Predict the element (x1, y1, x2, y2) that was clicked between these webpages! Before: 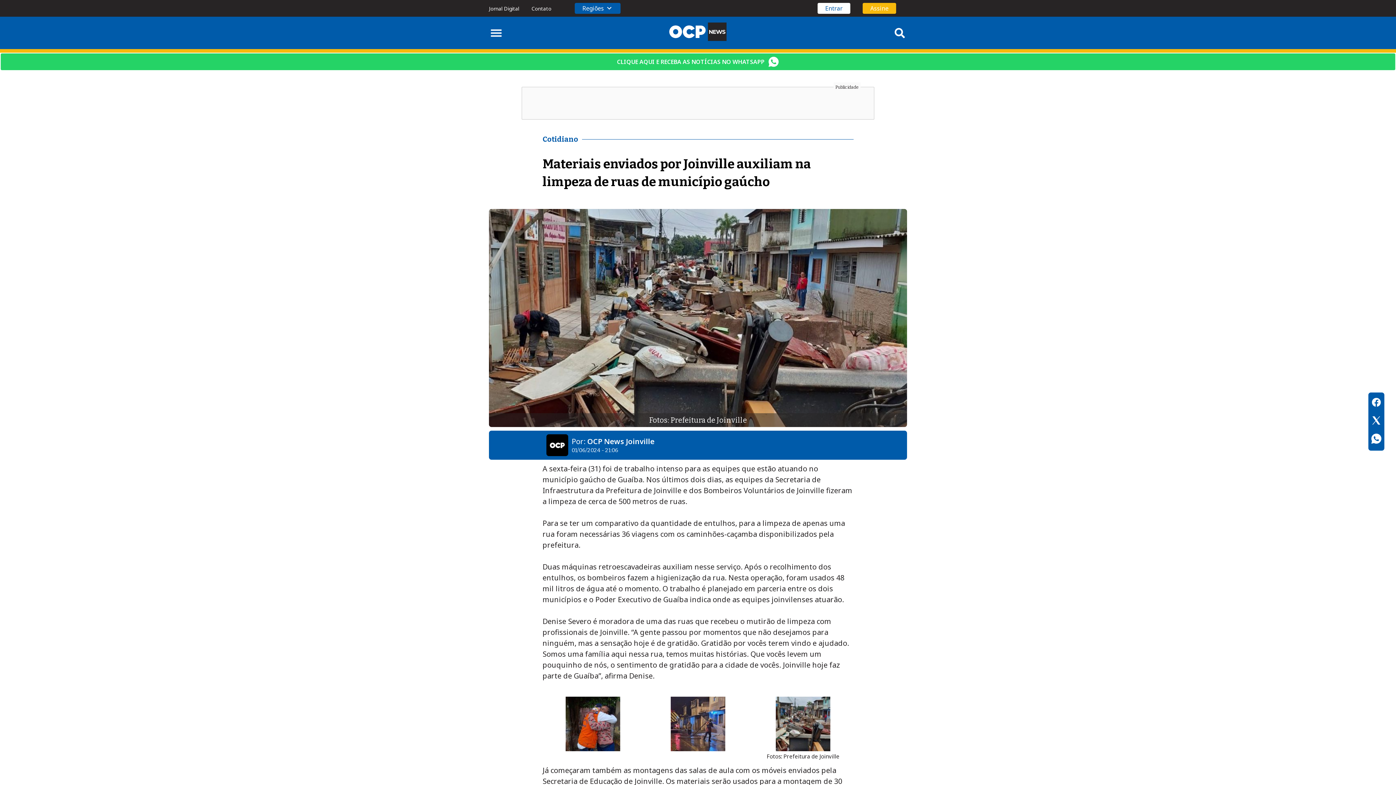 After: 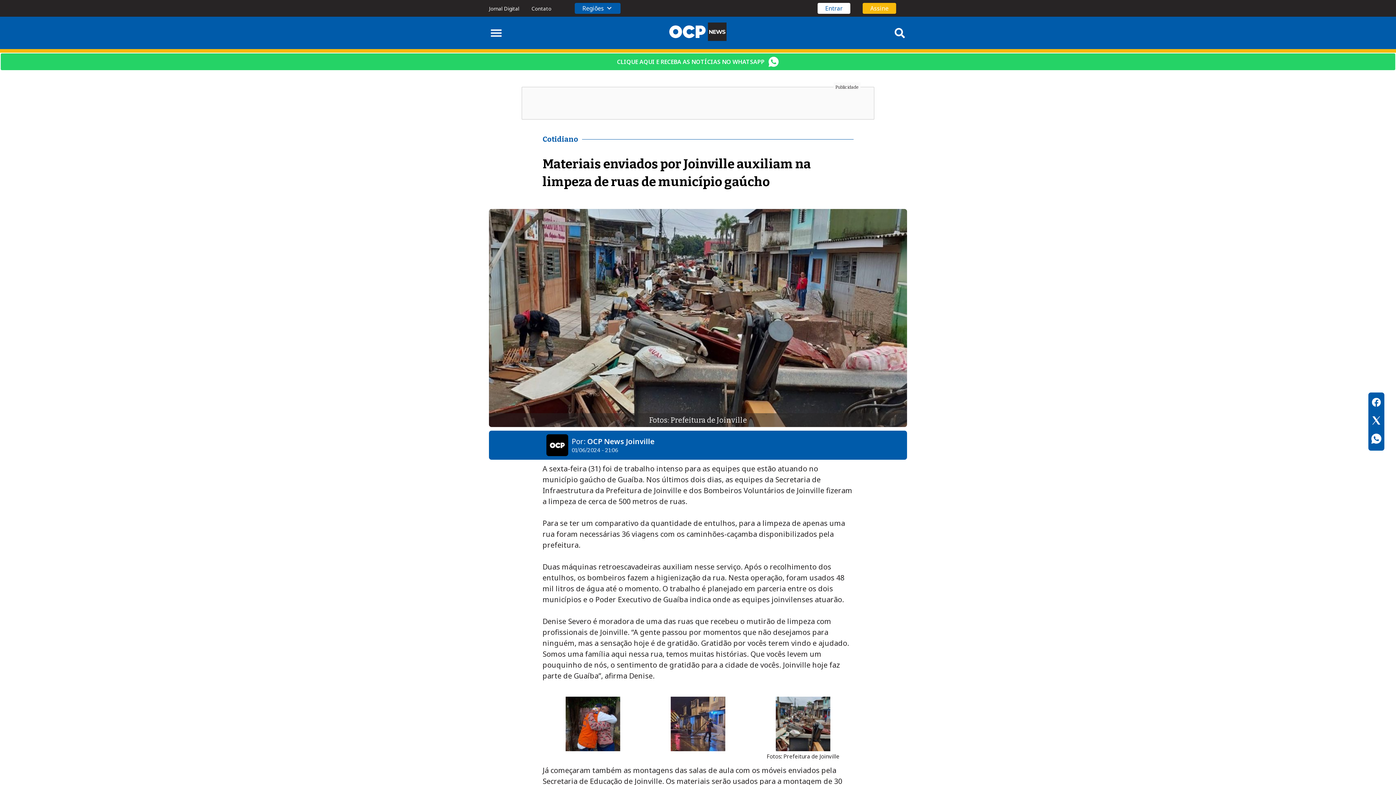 Action: bbox: (1371, 415, 1382, 428)